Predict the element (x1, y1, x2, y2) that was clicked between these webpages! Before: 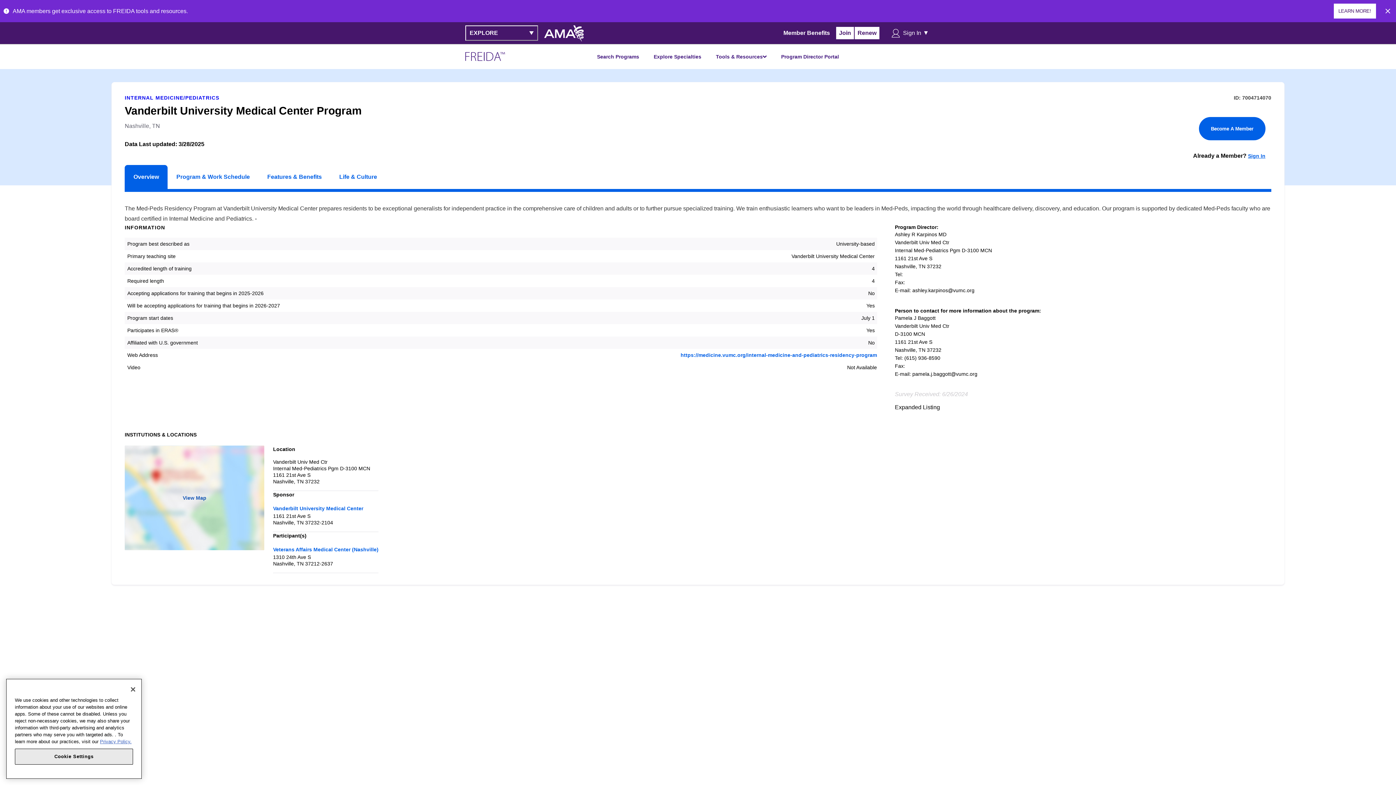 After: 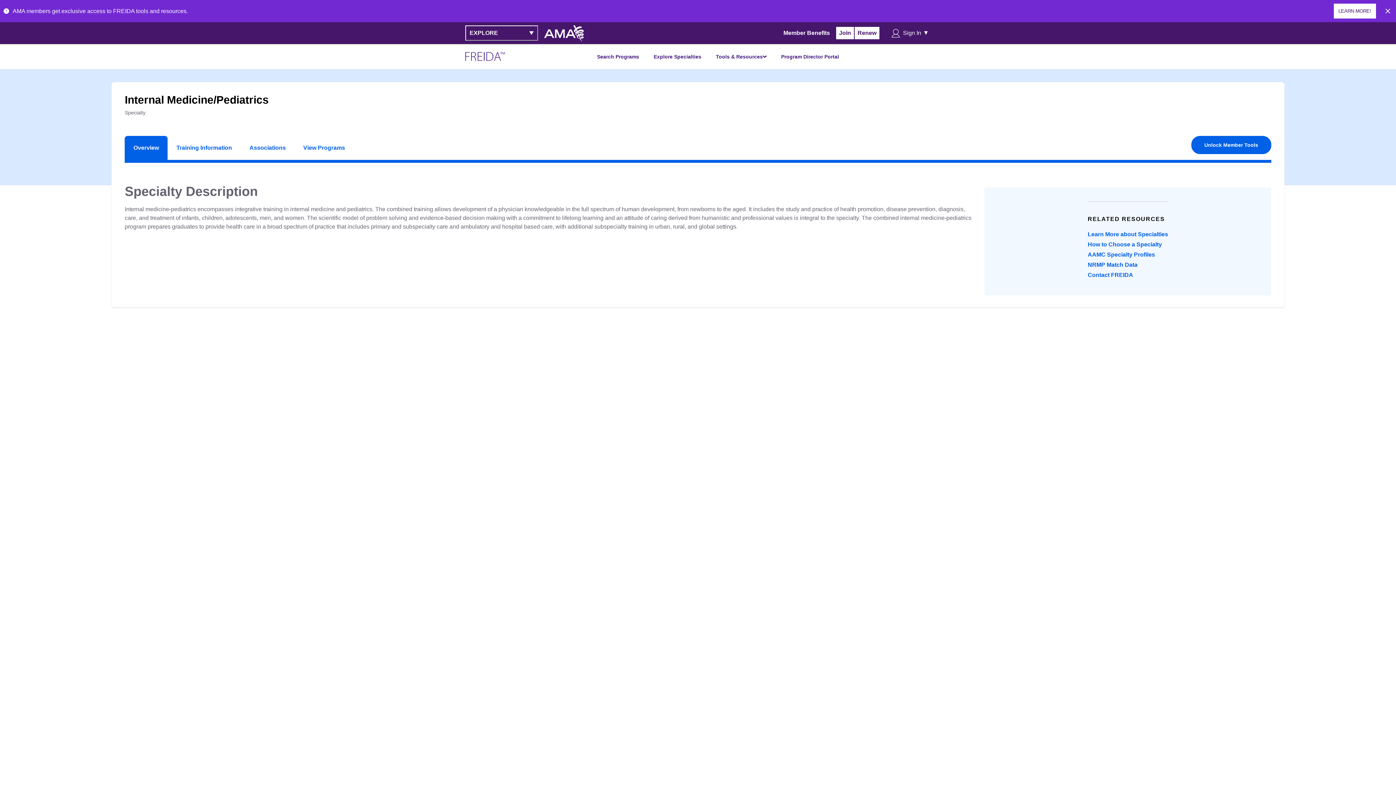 Action: bbox: (124, 94, 219, 100) label: INTERNAL MEDICINE/PEDIATRICS